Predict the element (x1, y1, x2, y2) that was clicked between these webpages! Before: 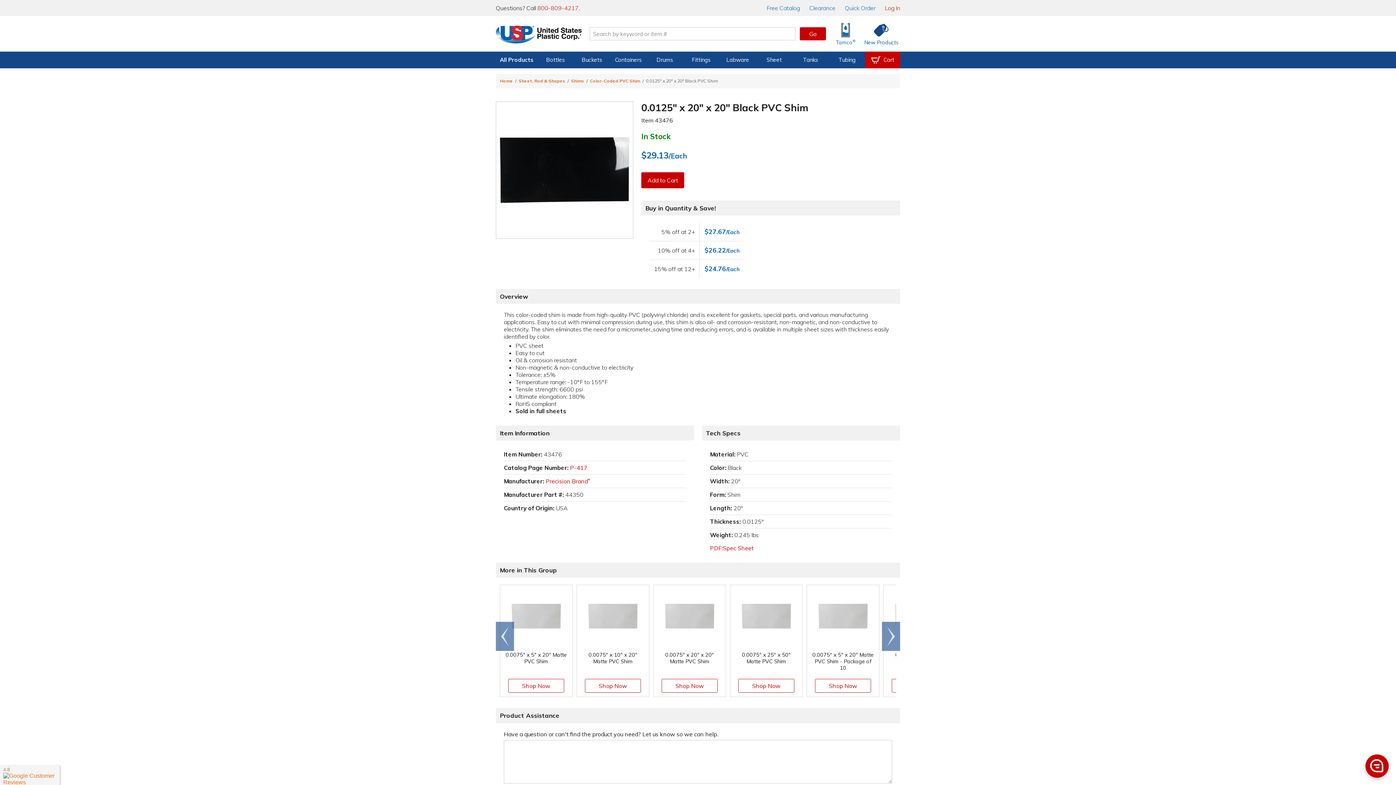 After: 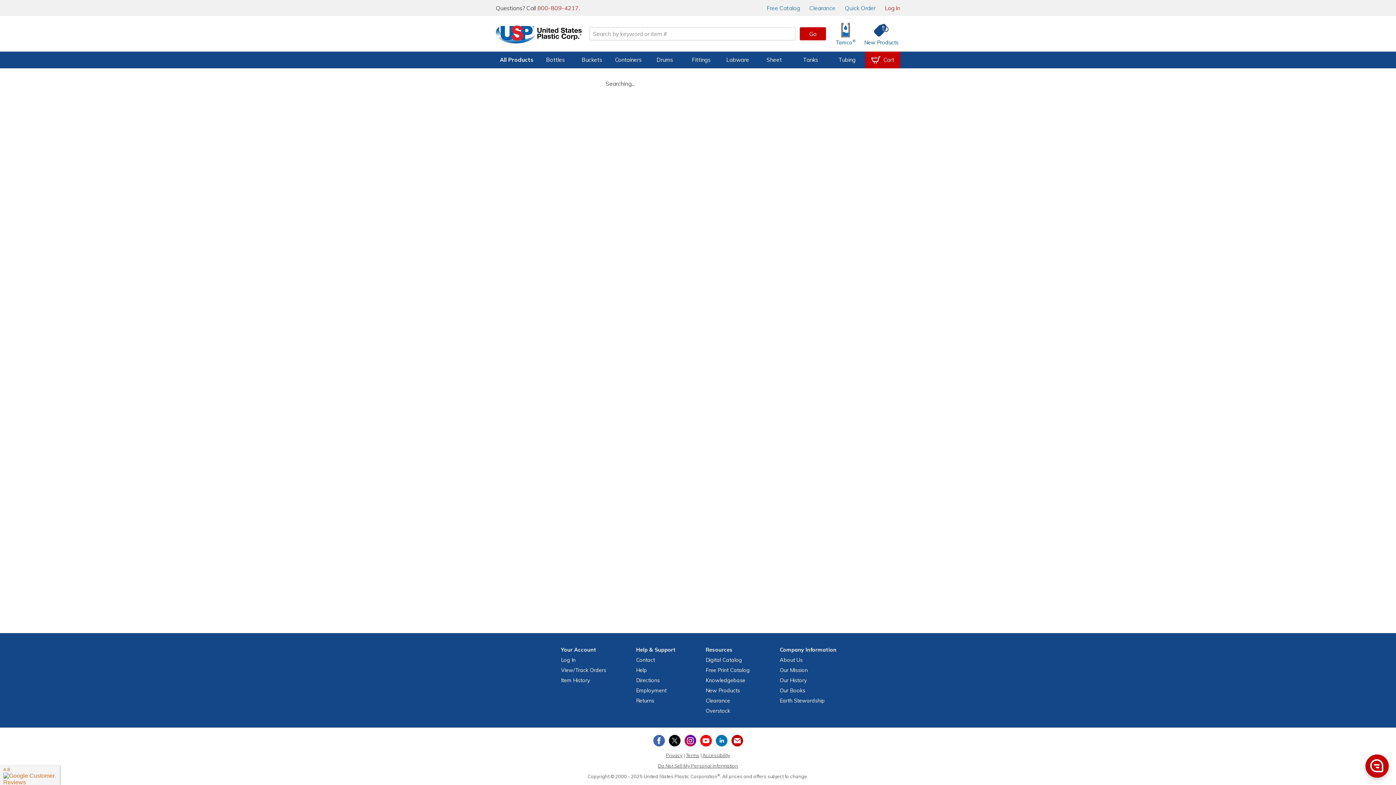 Action: bbox: (545, 477, 590, 485) label: Precision Brand®